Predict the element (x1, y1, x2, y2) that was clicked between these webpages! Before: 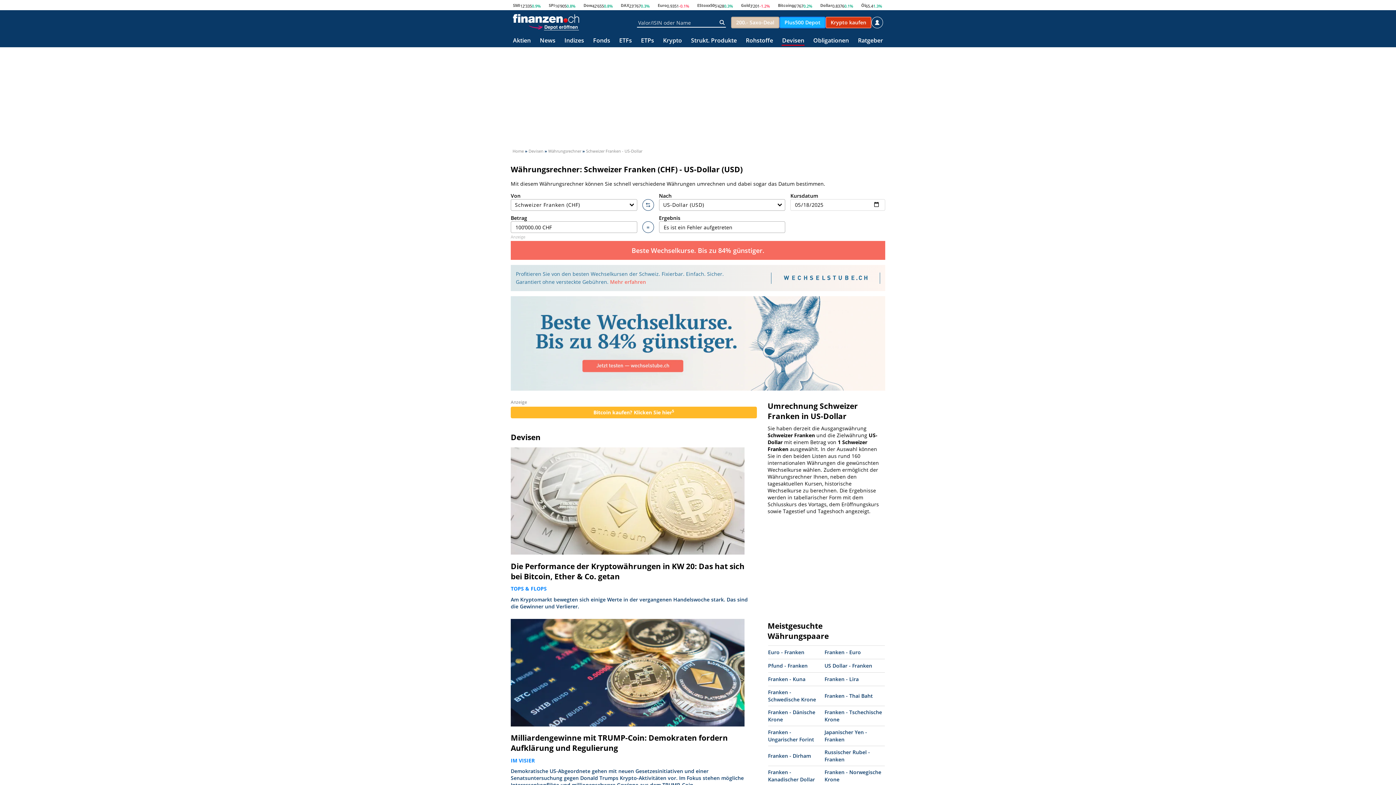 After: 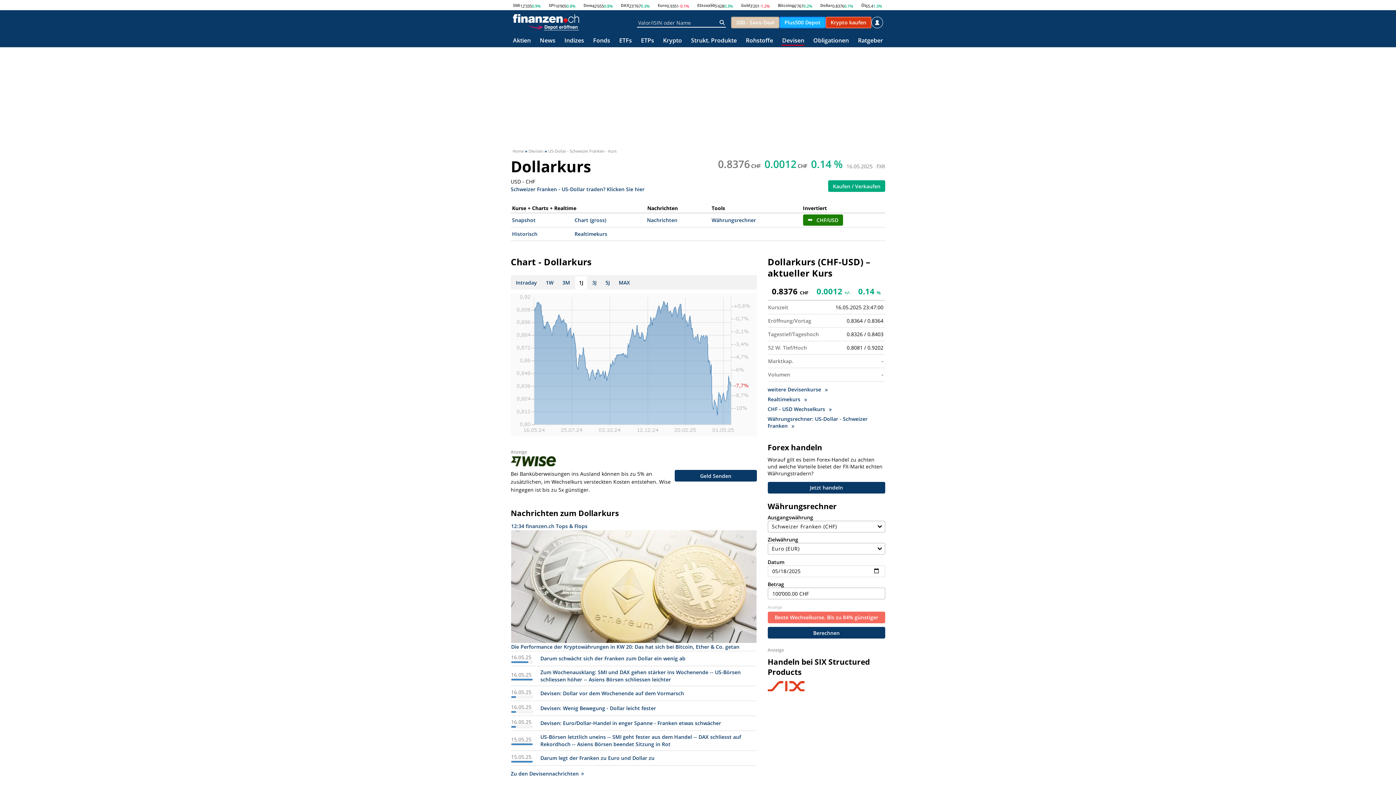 Action: label: Dollar bbox: (820, 2, 832, 7)